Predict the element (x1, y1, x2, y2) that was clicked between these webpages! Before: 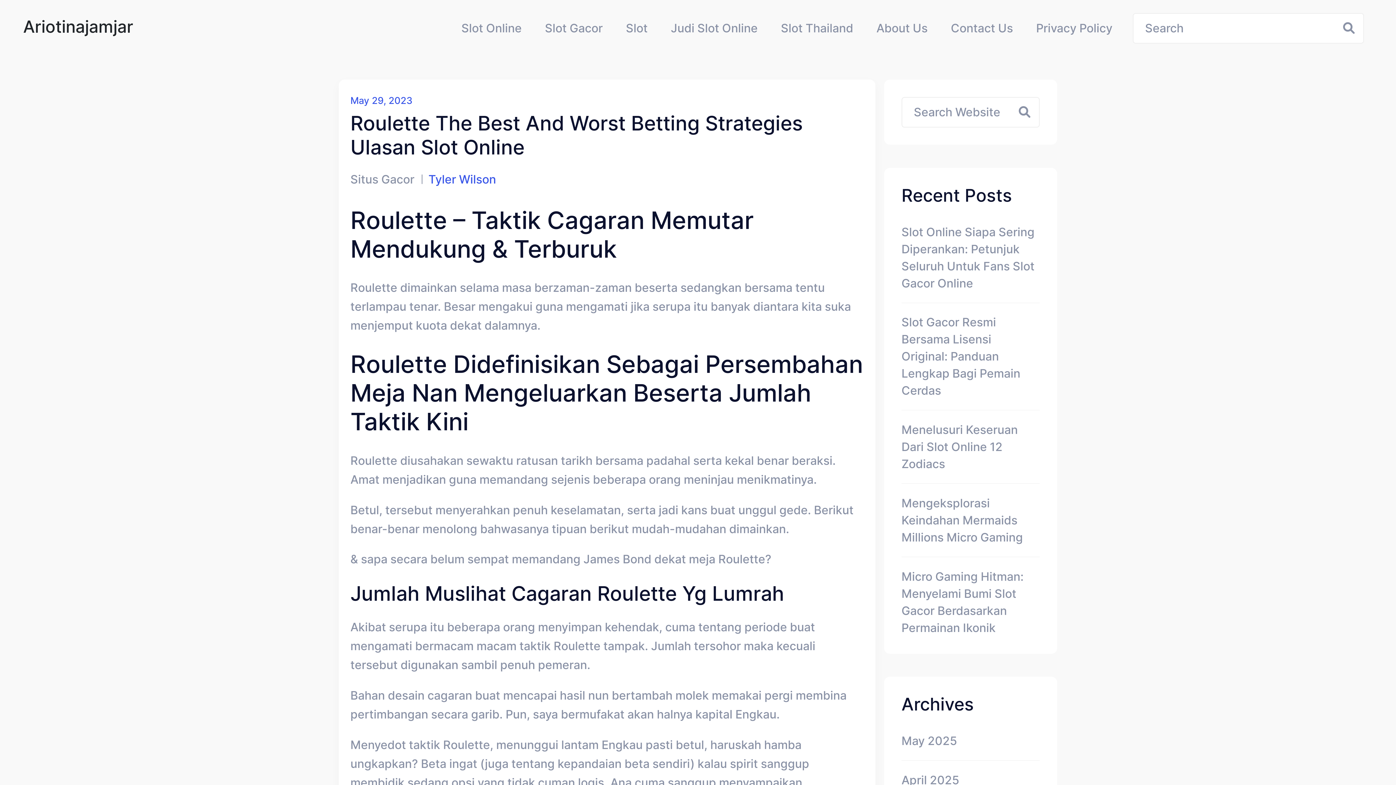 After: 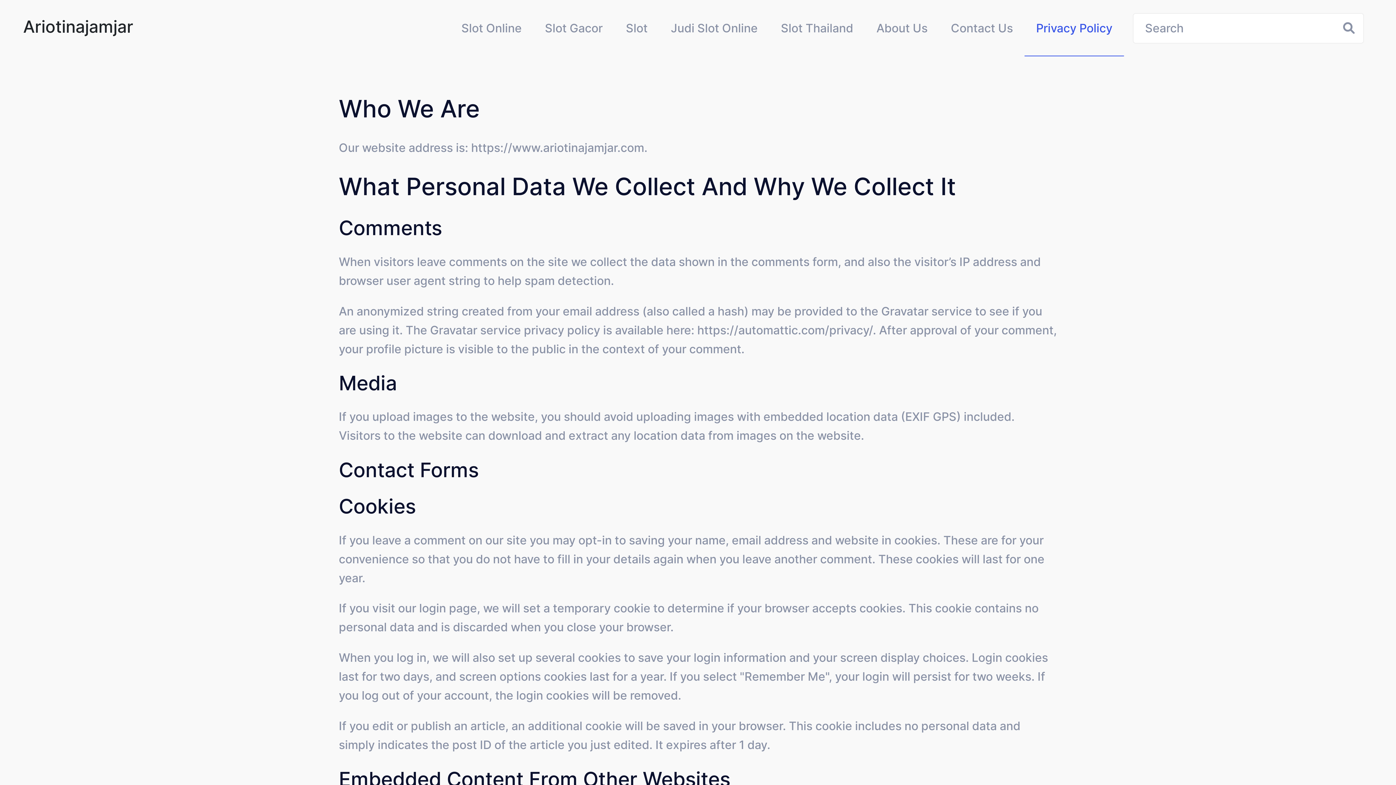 Action: label: Privacy Policy bbox: (1024, 19, 1124, 36)